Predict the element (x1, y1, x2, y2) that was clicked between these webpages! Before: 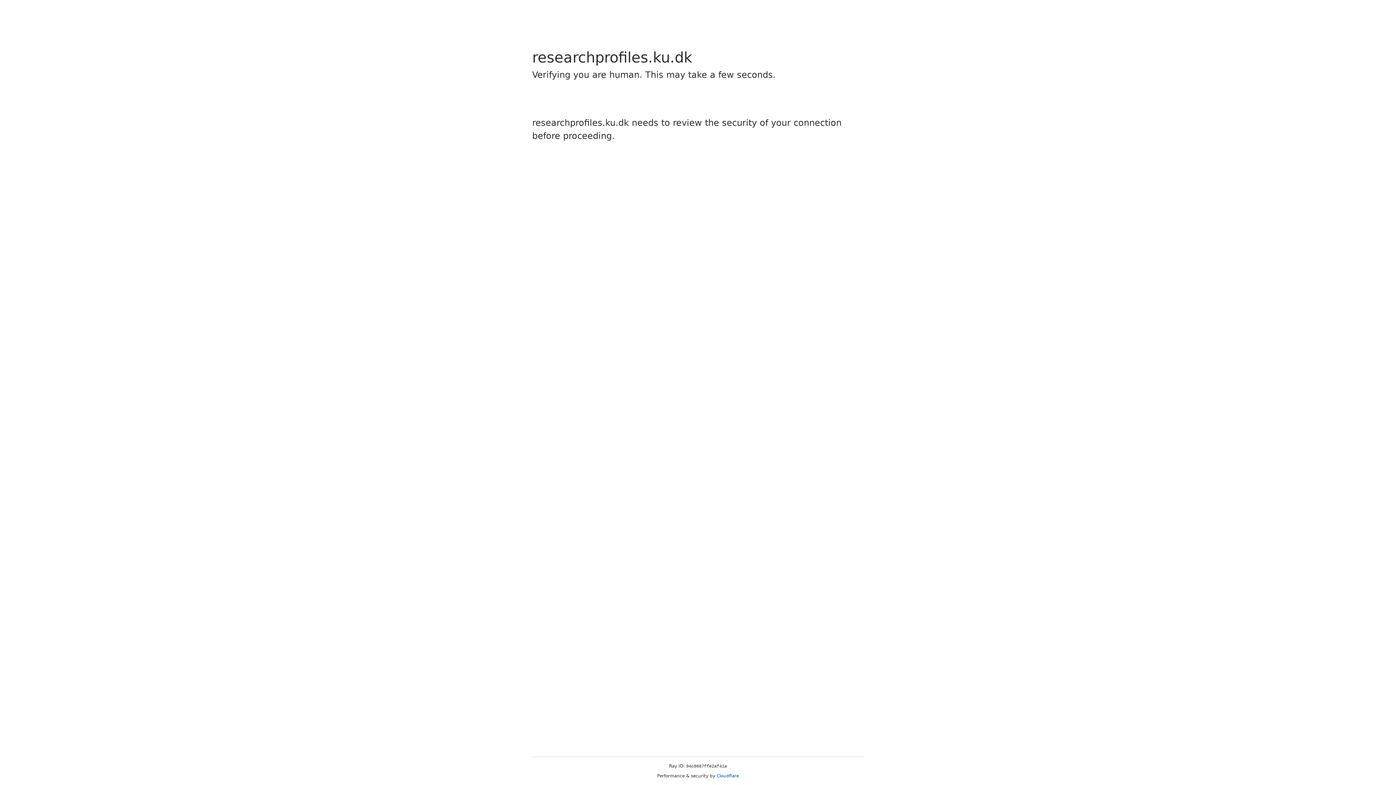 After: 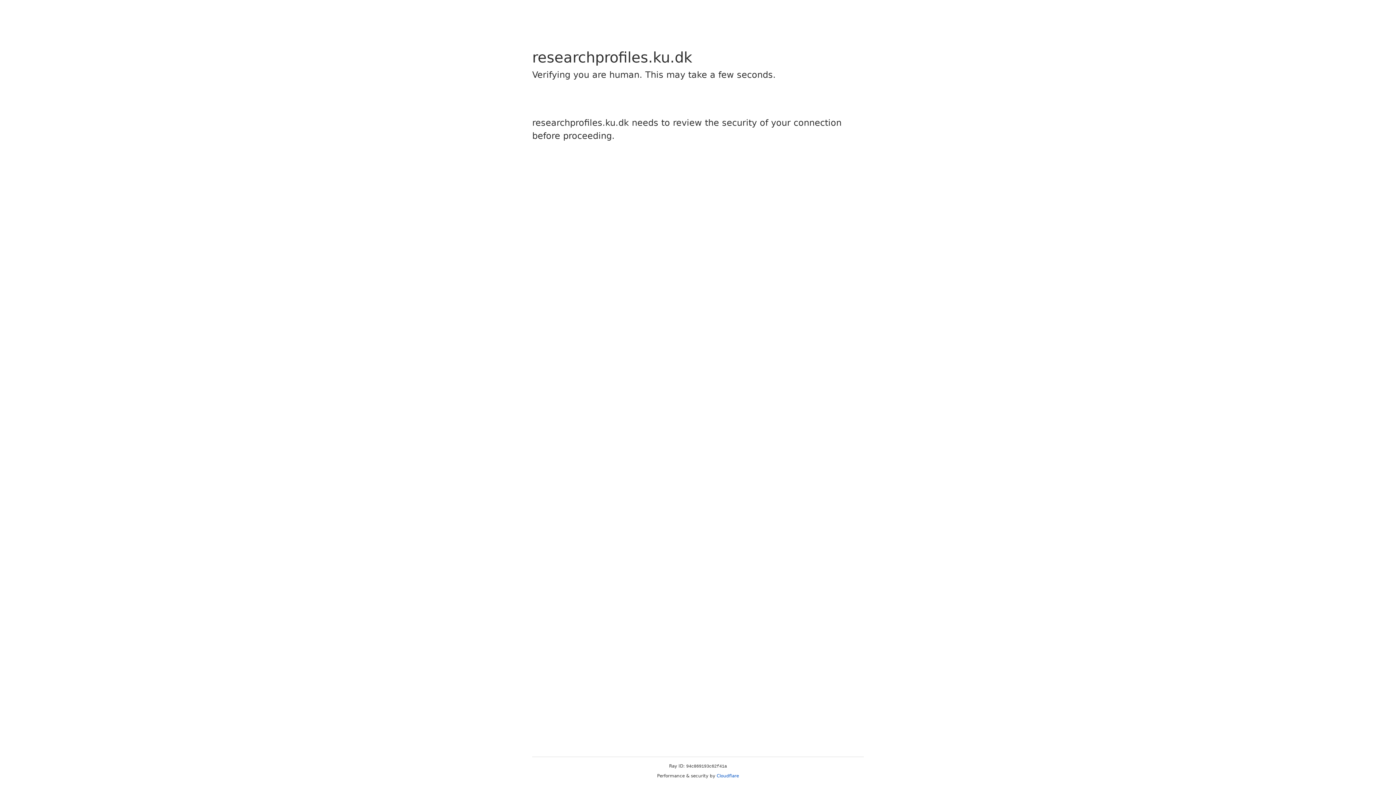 Action: label: Cloudflare bbox: (716, 773, 739, 778)